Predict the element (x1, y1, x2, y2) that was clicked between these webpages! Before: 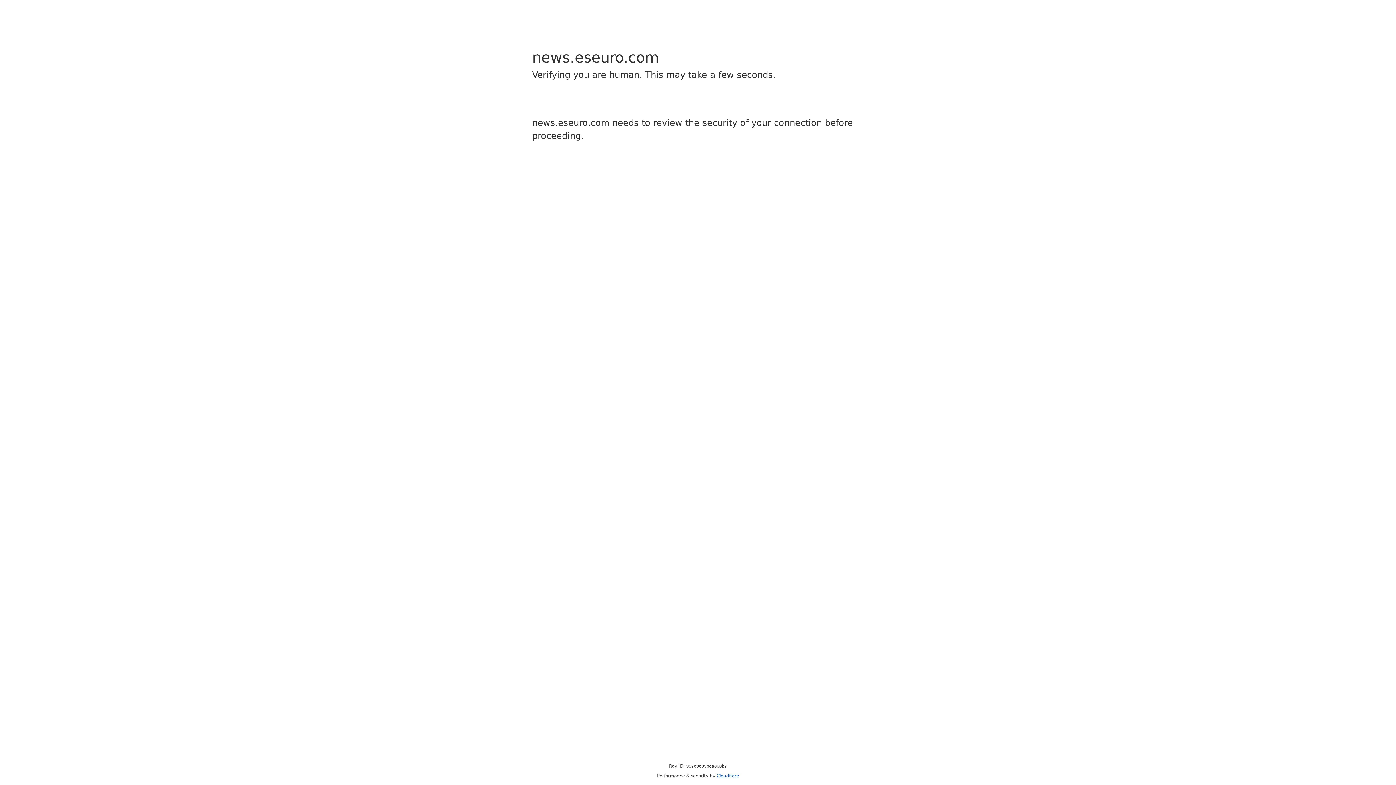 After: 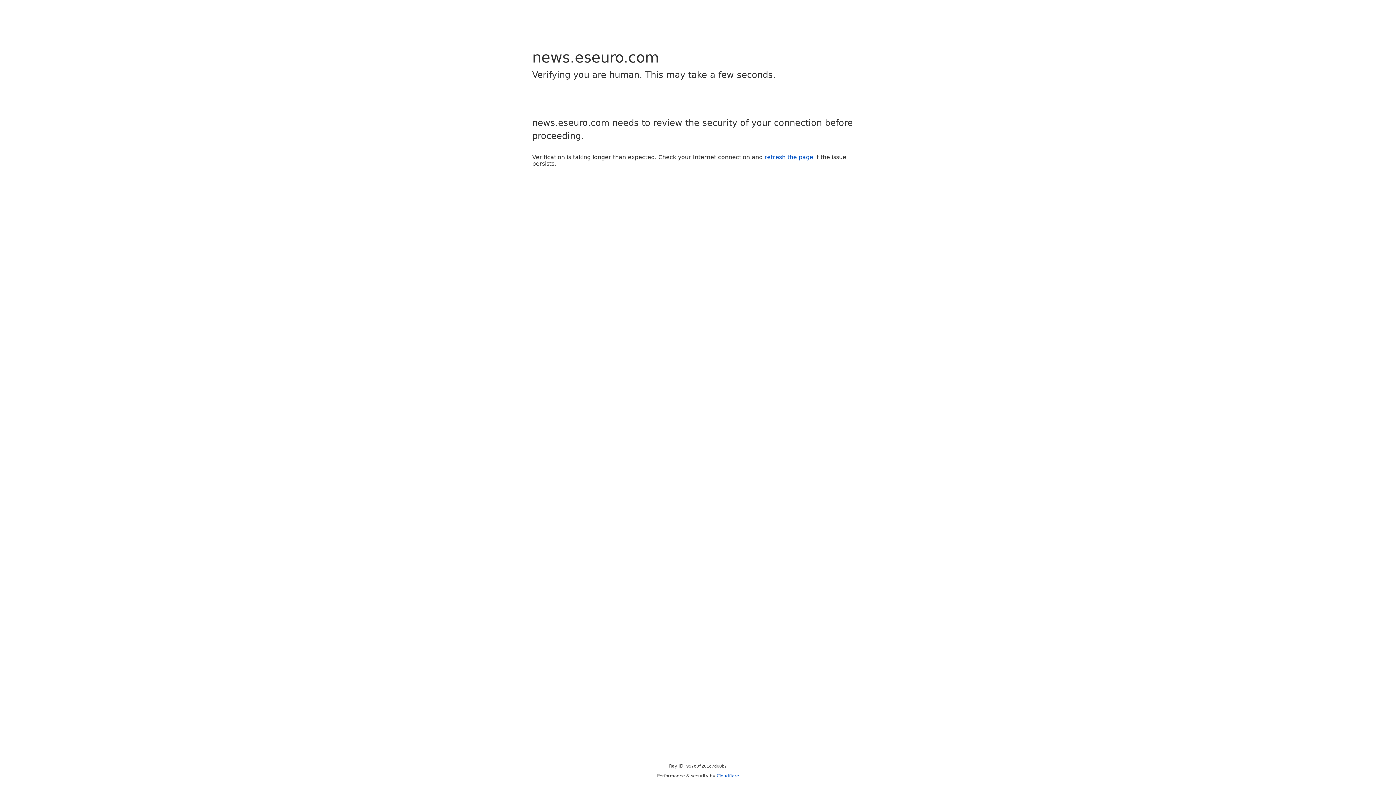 Action: bbox: (716, 773, 739, 778) label: Cloudflare